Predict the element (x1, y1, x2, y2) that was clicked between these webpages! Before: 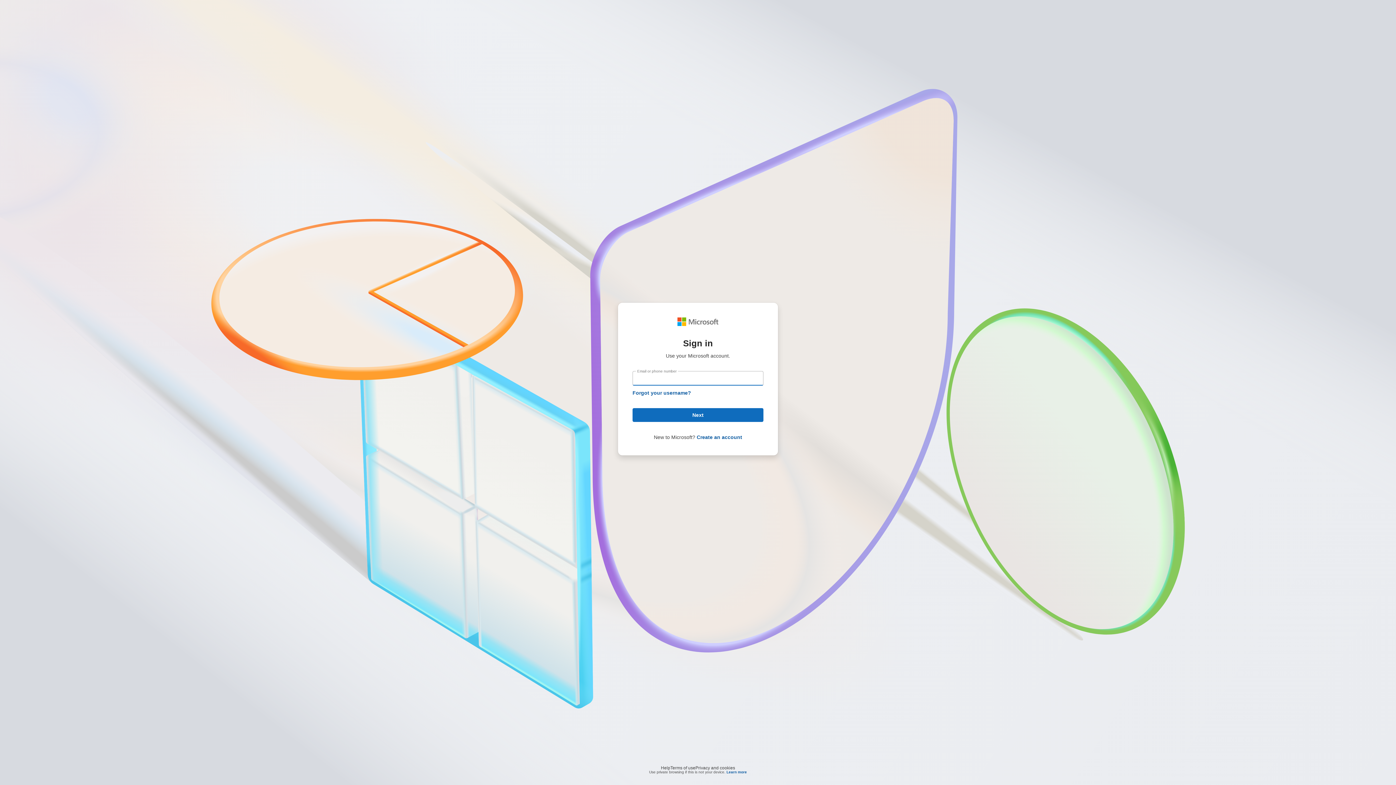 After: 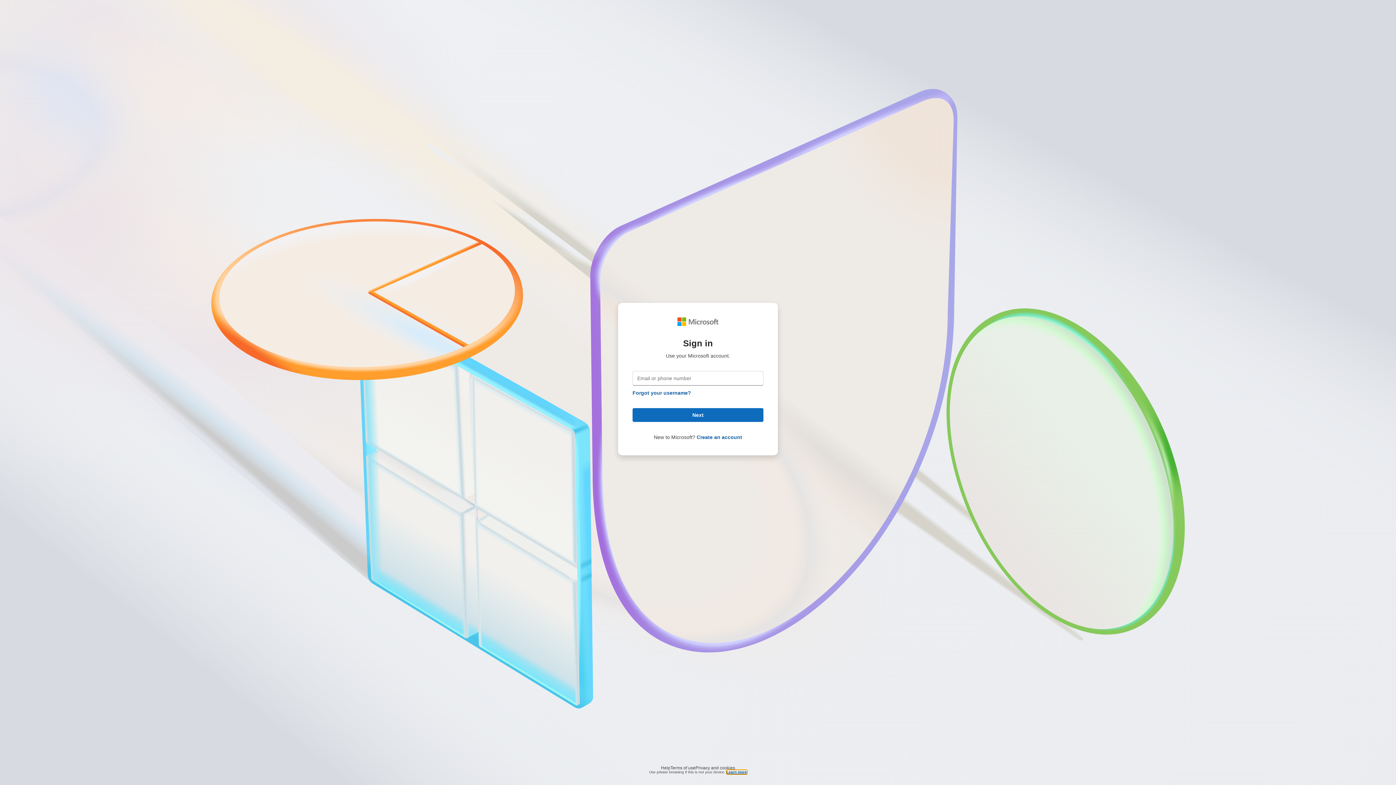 Action: bbox: (726, 770, 747, 774) label: Learn more